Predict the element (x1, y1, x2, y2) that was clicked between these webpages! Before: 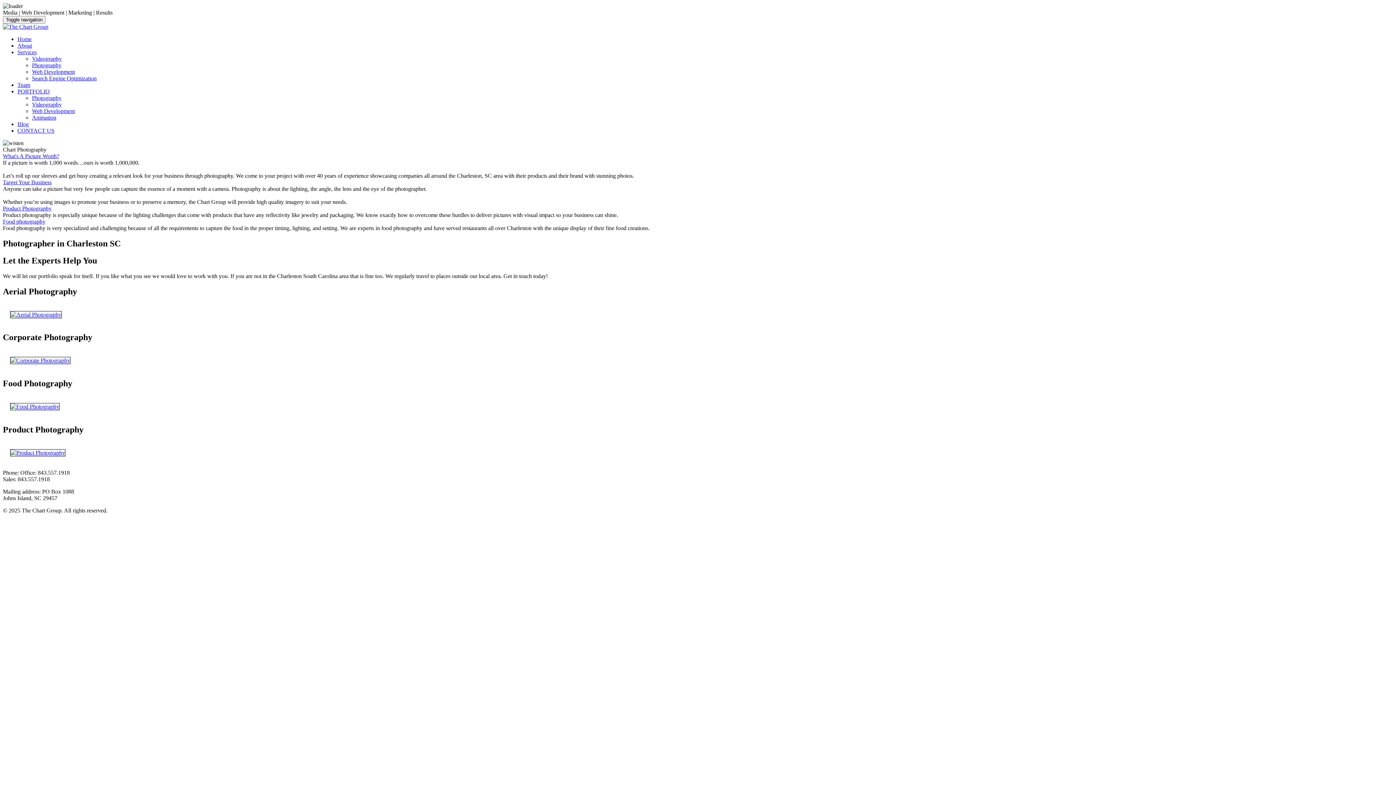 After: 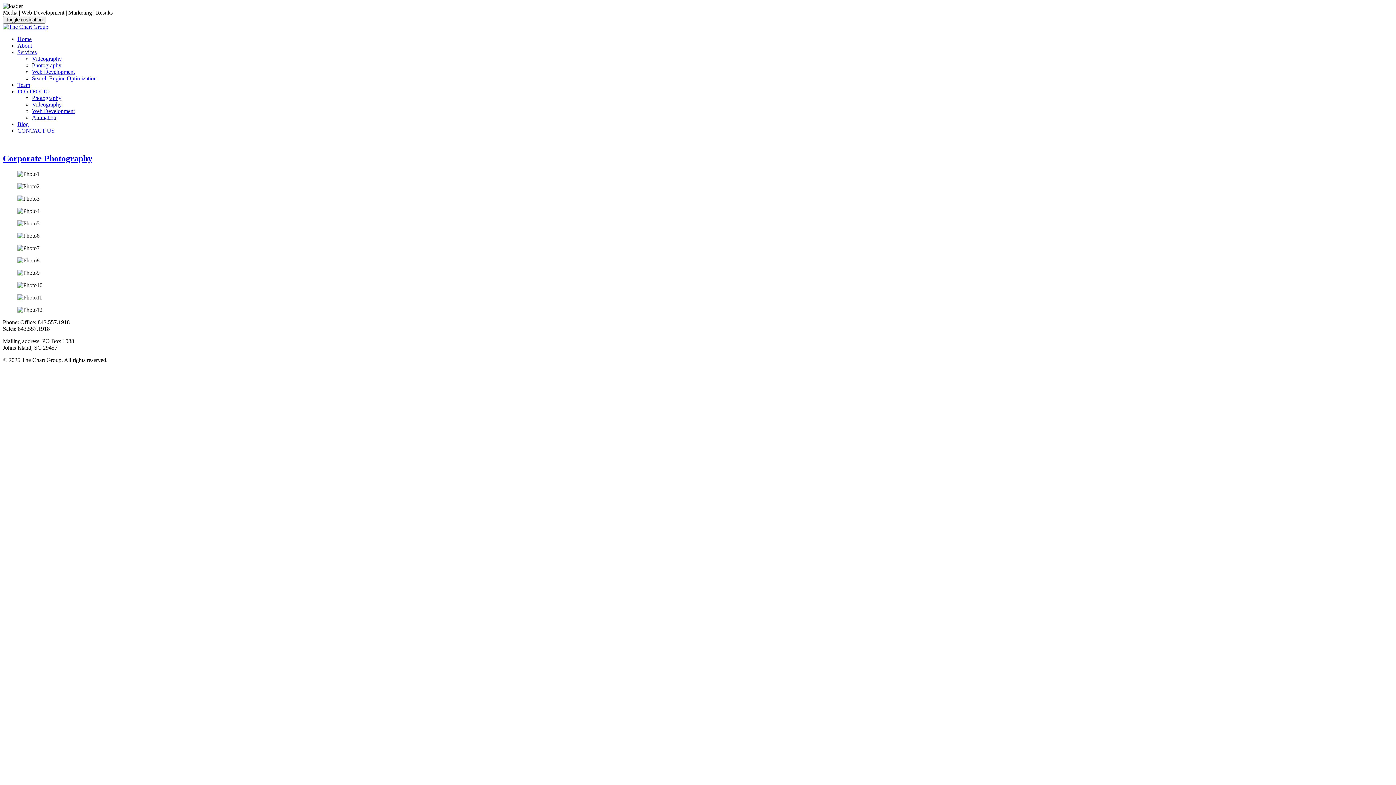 Action: bbox: (2, 357, 77, 363)